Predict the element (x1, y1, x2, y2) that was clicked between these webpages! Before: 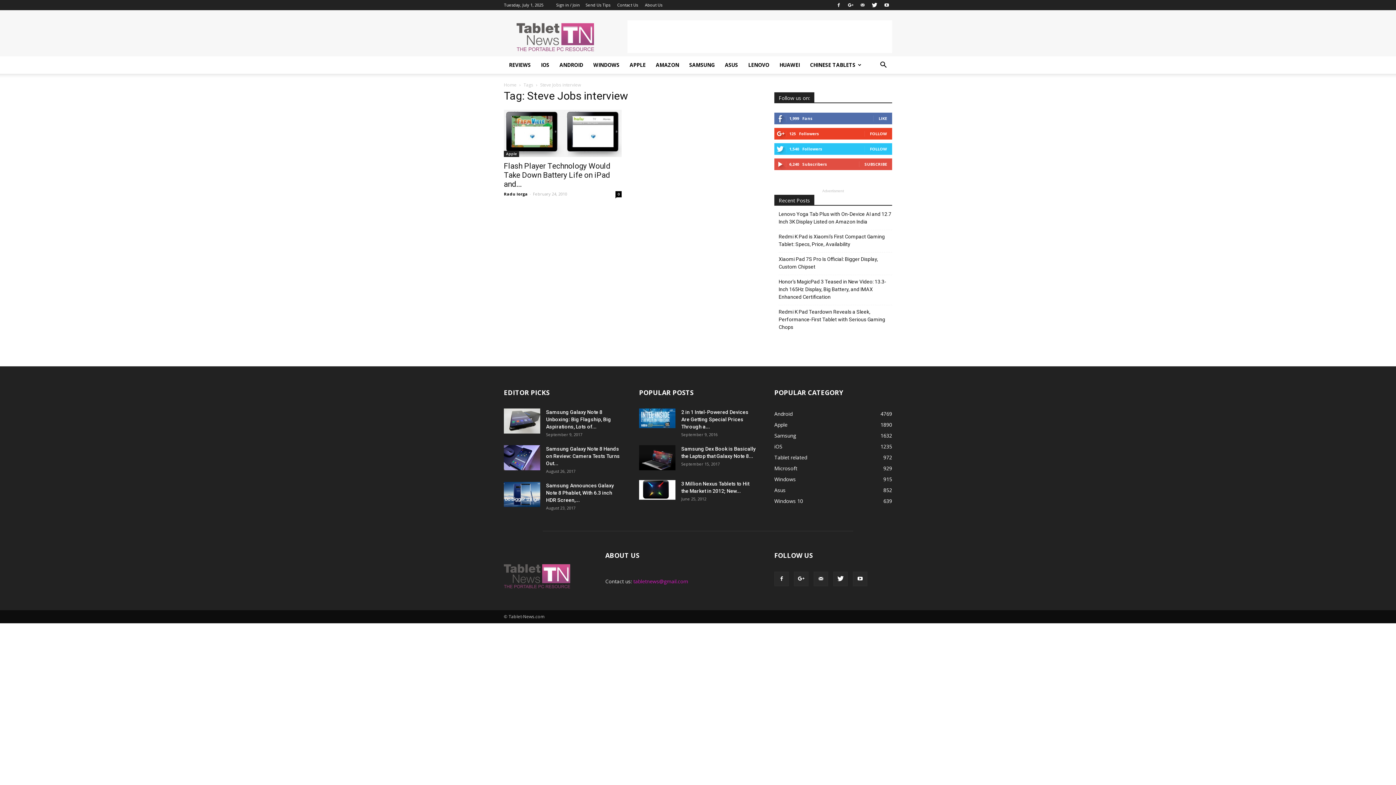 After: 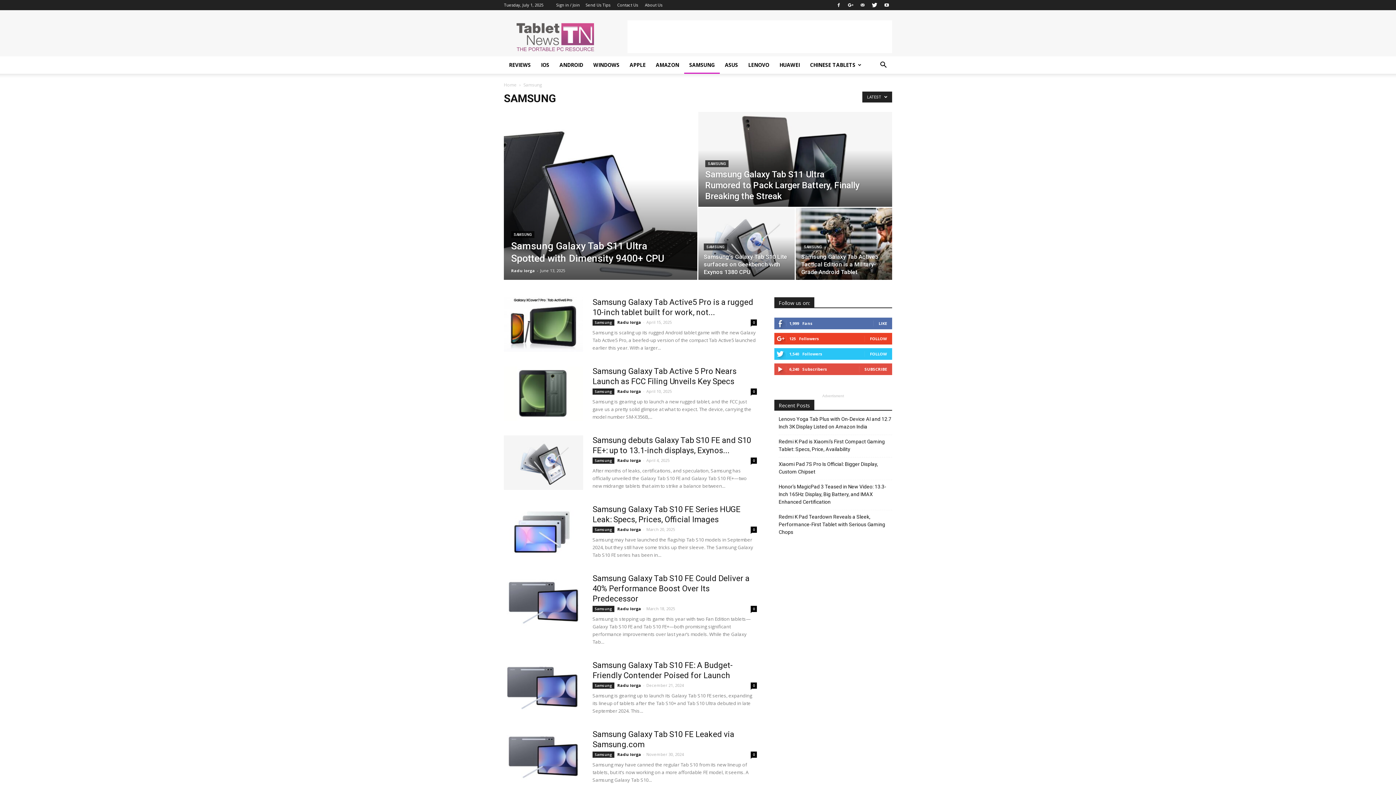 Action: bbox: (684, 56, 720, 73) label: SAMSUNG